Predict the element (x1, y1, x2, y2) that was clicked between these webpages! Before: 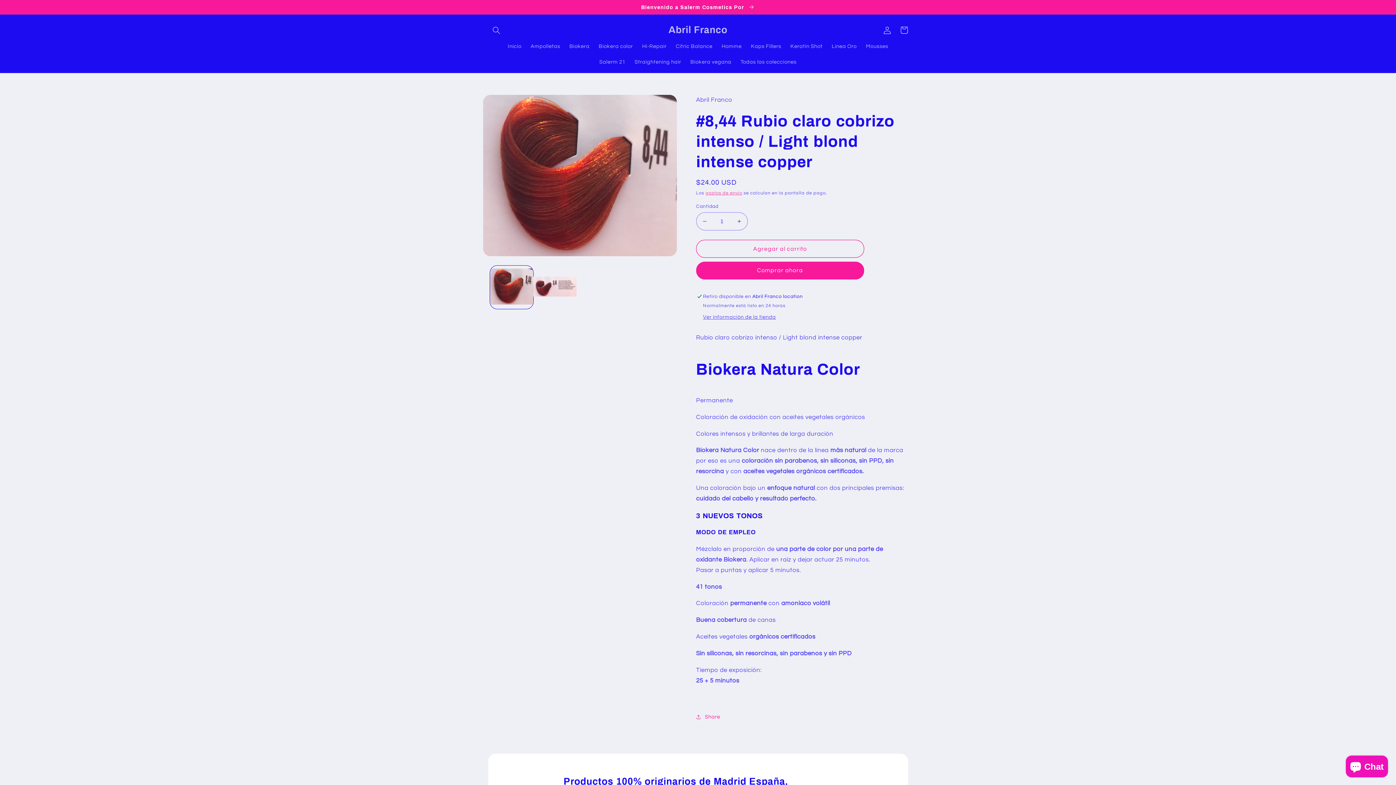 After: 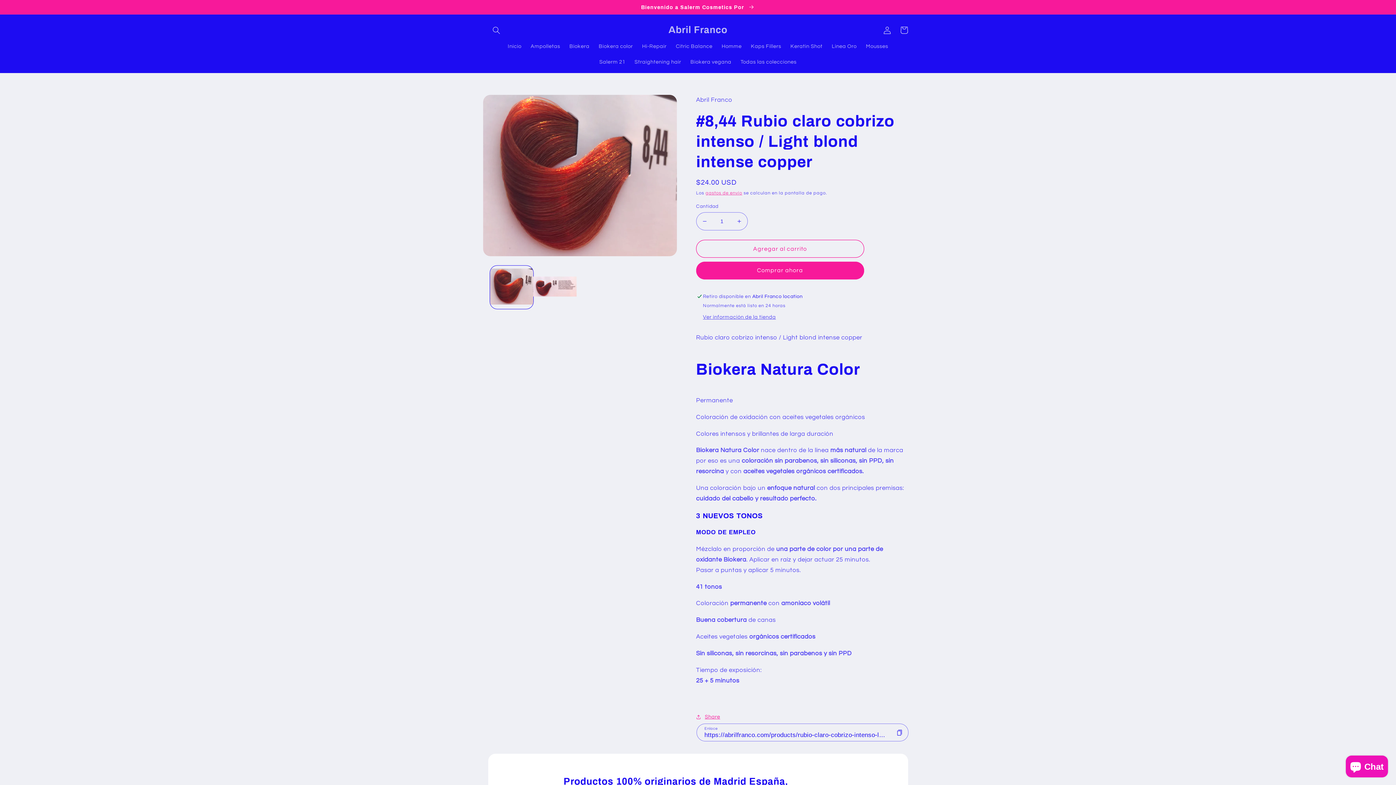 Action: label: Share bbox: (696, 712, 720, 721)